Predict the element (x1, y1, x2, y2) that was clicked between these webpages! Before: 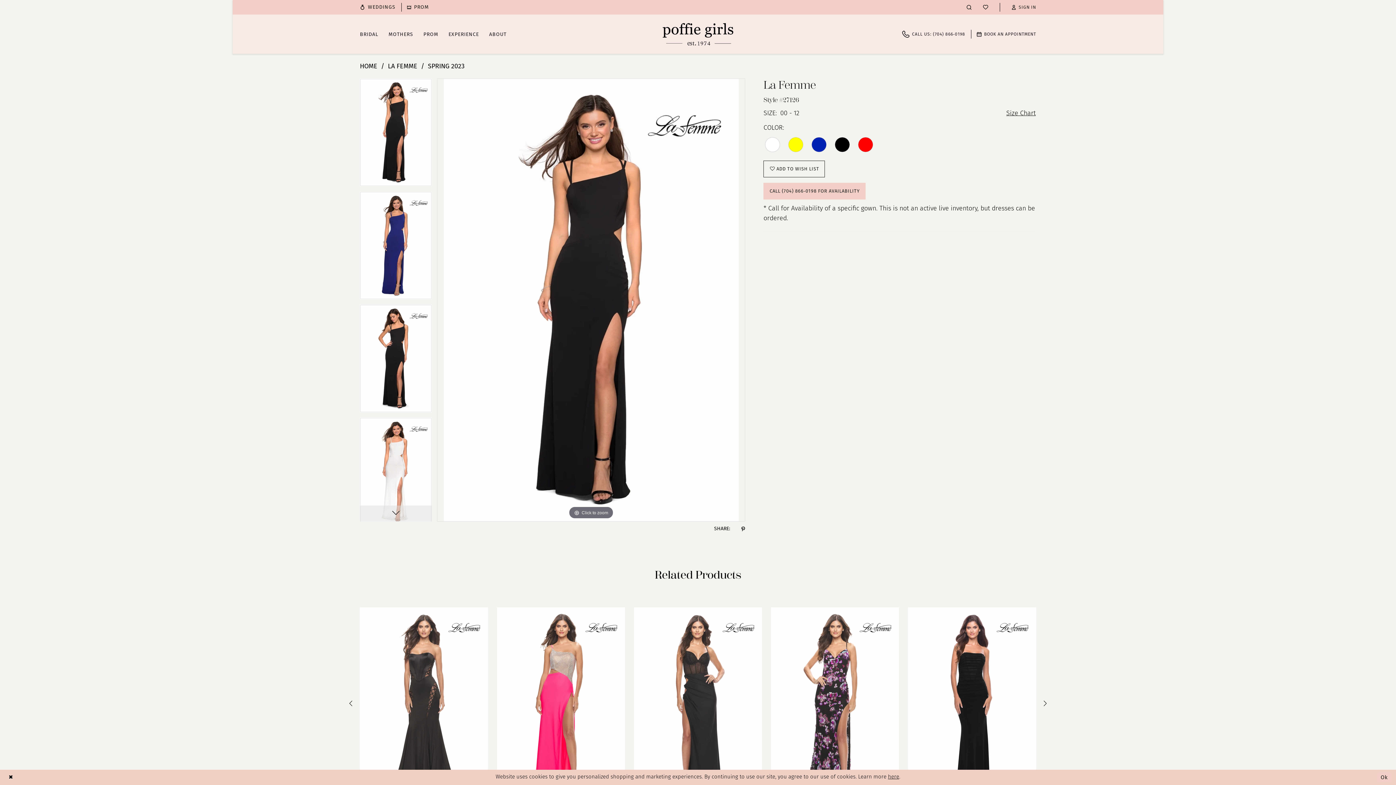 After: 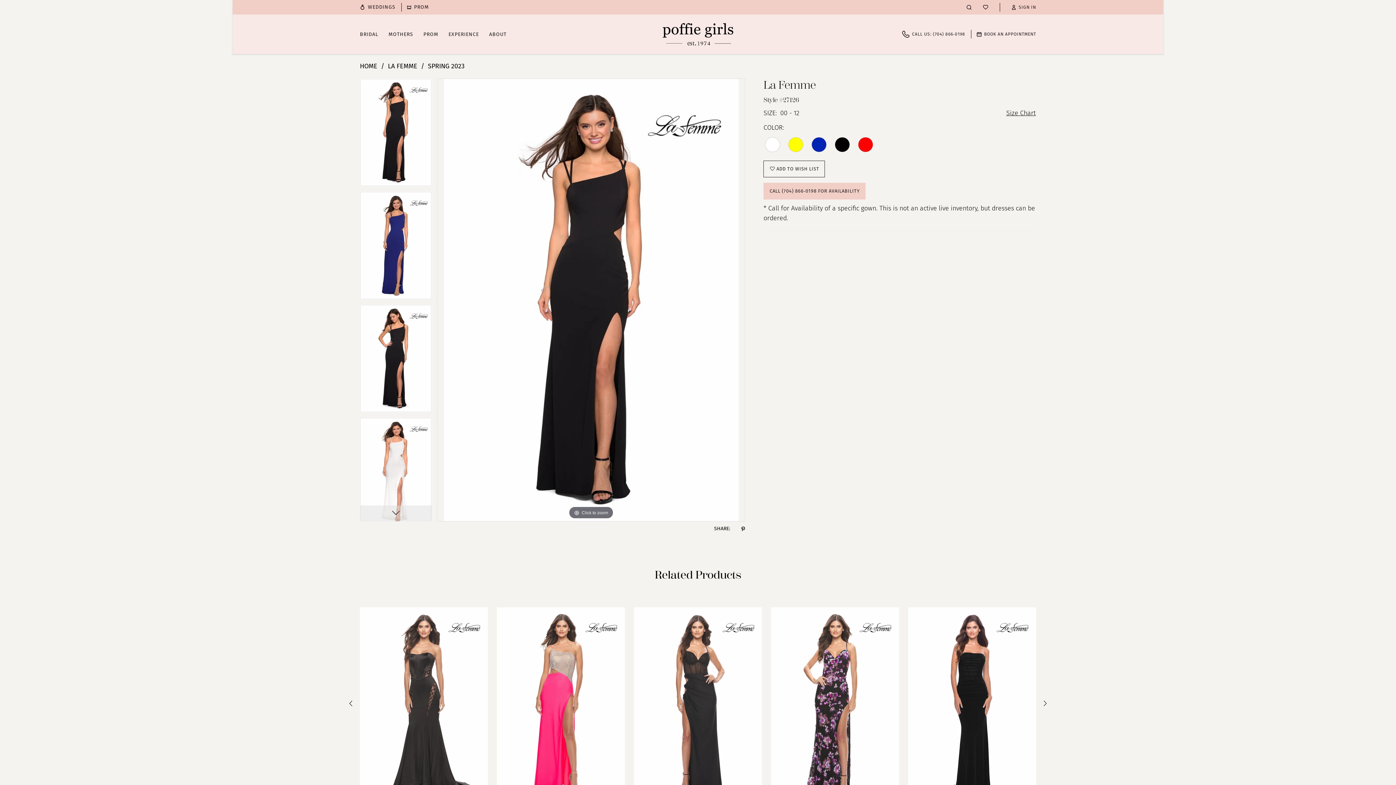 Action: bbox: (4, 771, 17, 784) label: Close Dialog